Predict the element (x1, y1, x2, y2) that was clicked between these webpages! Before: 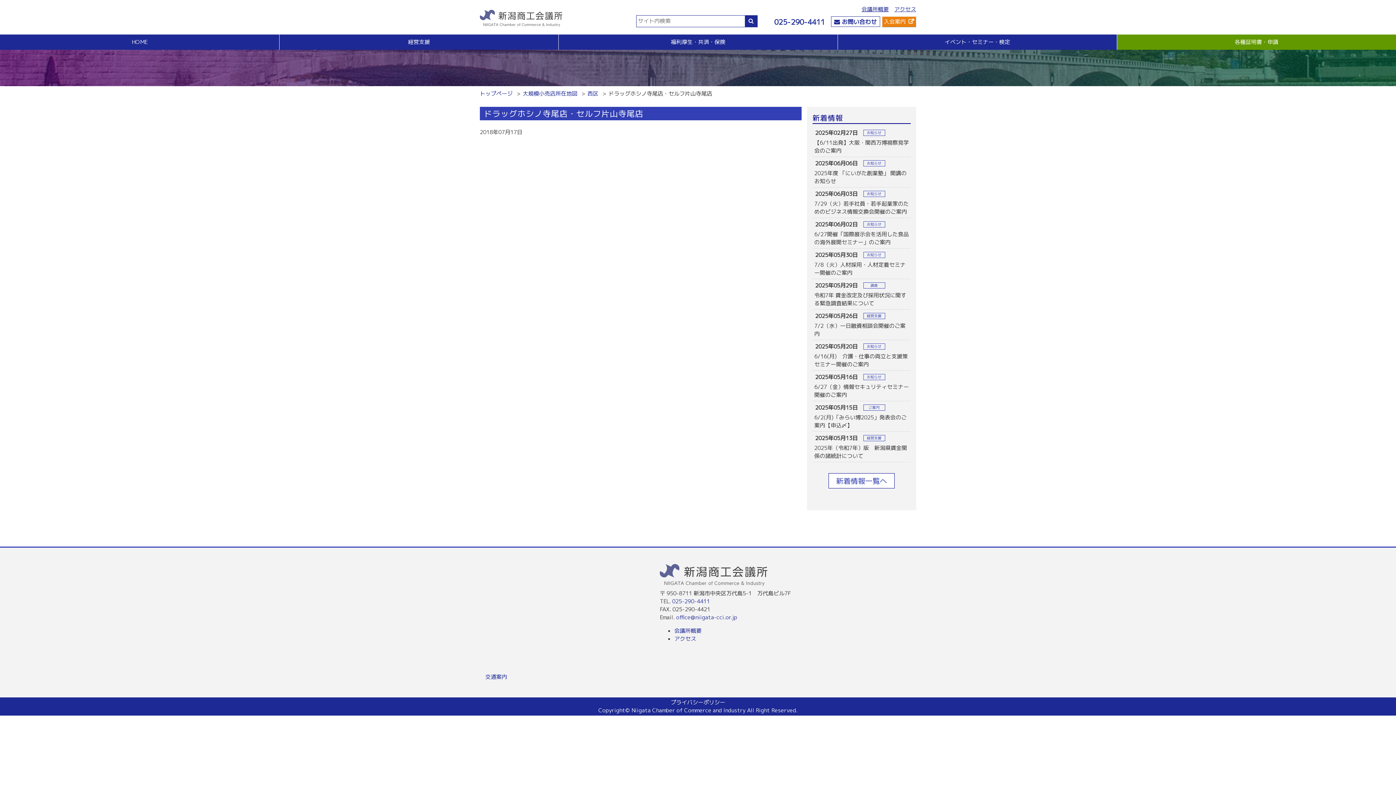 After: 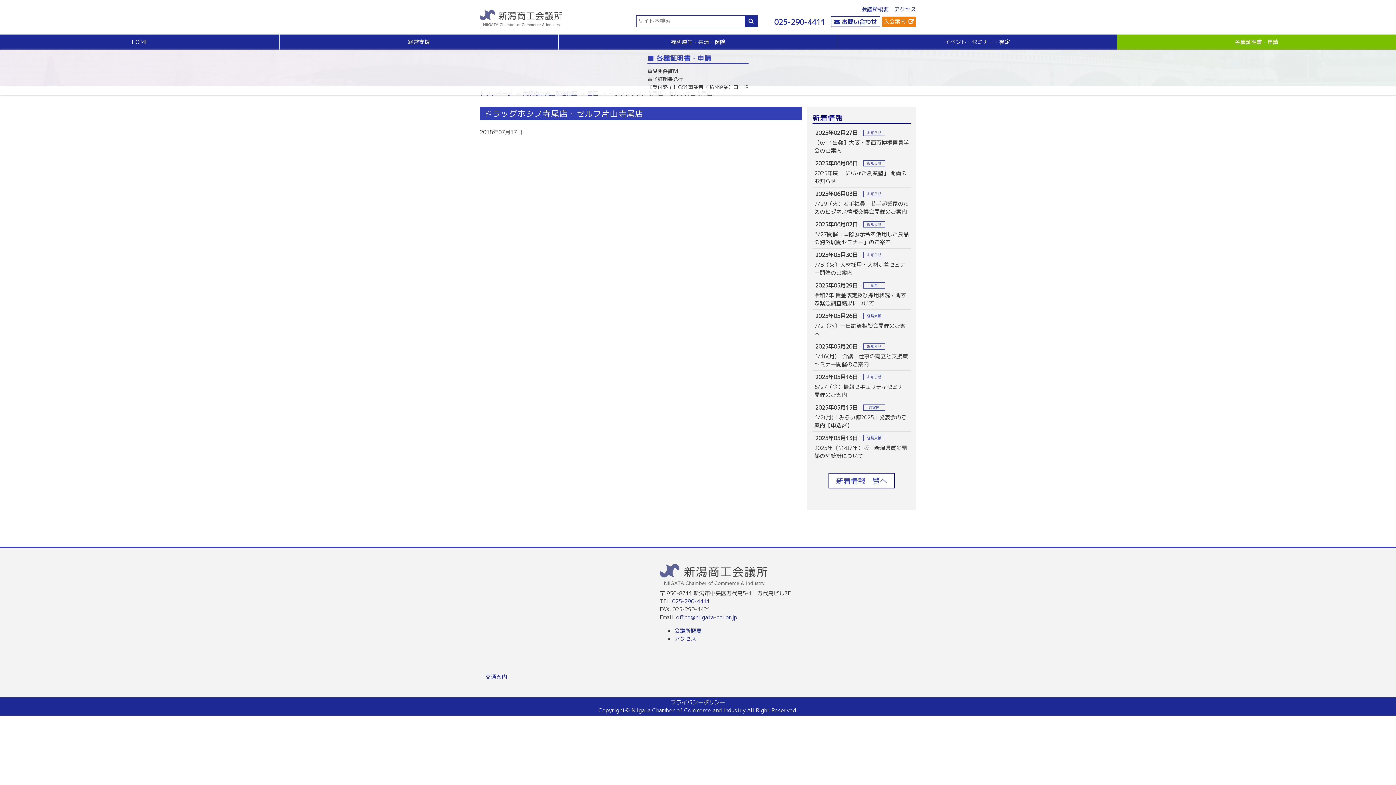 Action: label: 各種証明書・申請 bbox: (1117, 34, 1396, 50)